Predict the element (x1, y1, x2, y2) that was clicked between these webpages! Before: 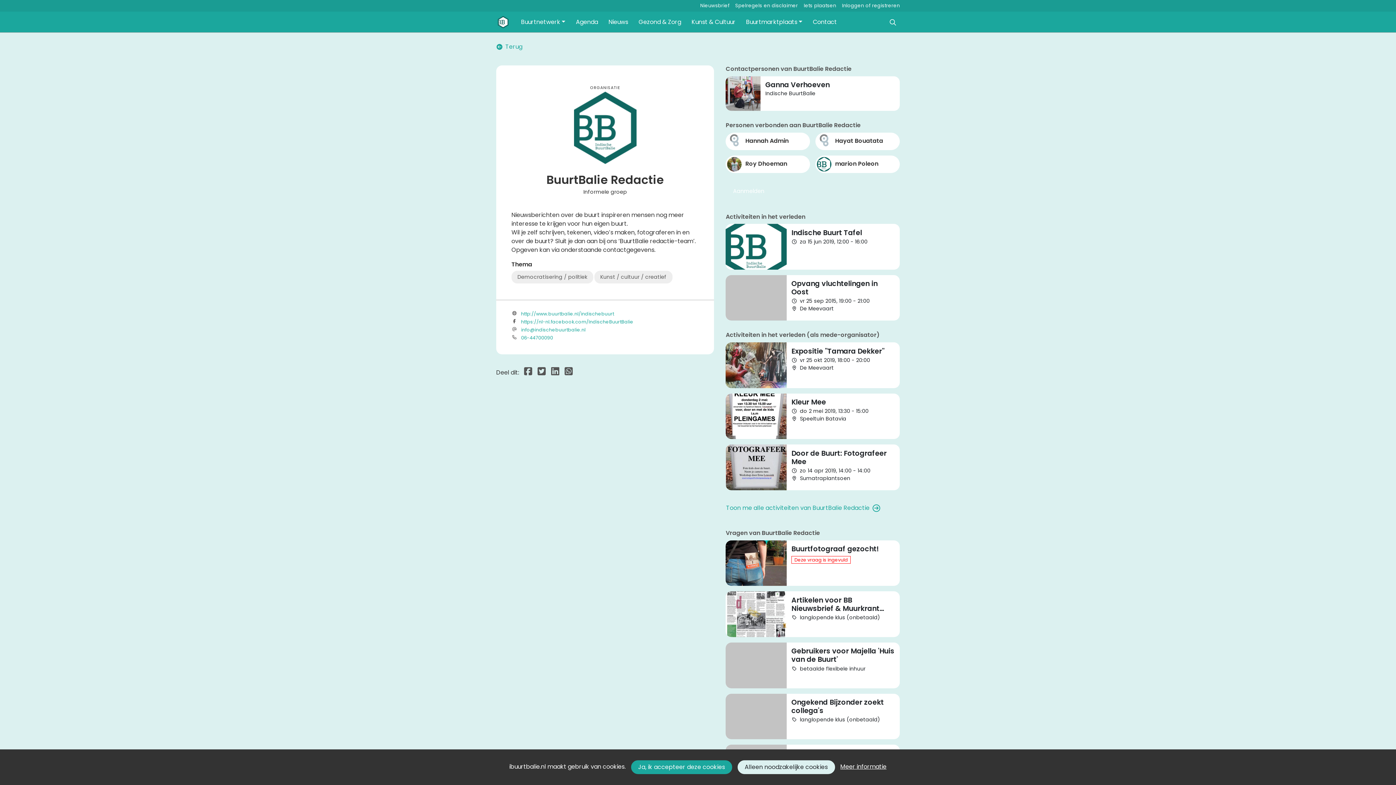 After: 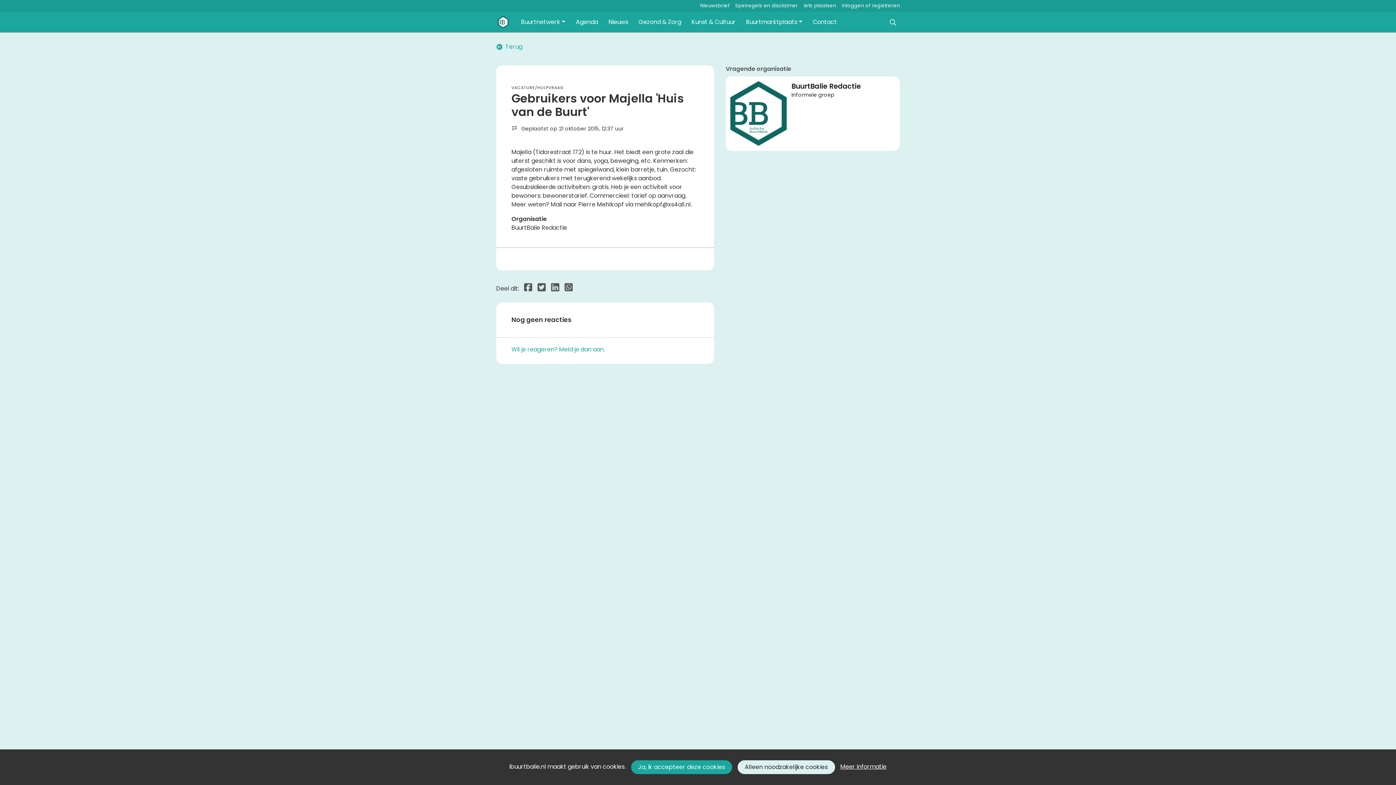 Action: label: Gebruikers voor Majella 'Huis van de Buurt'
 betaalde flexibele inhuur bbox: (725, 642, 899, 688)